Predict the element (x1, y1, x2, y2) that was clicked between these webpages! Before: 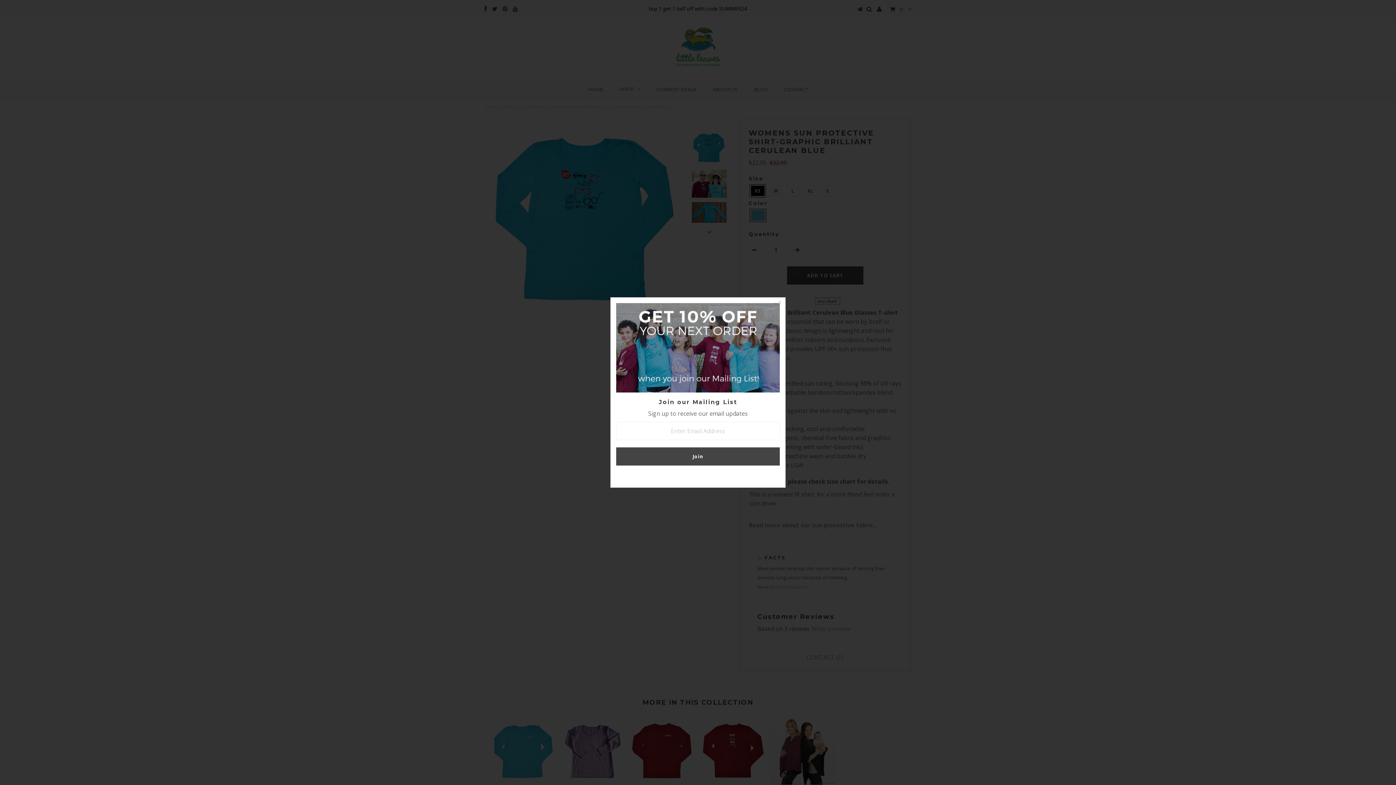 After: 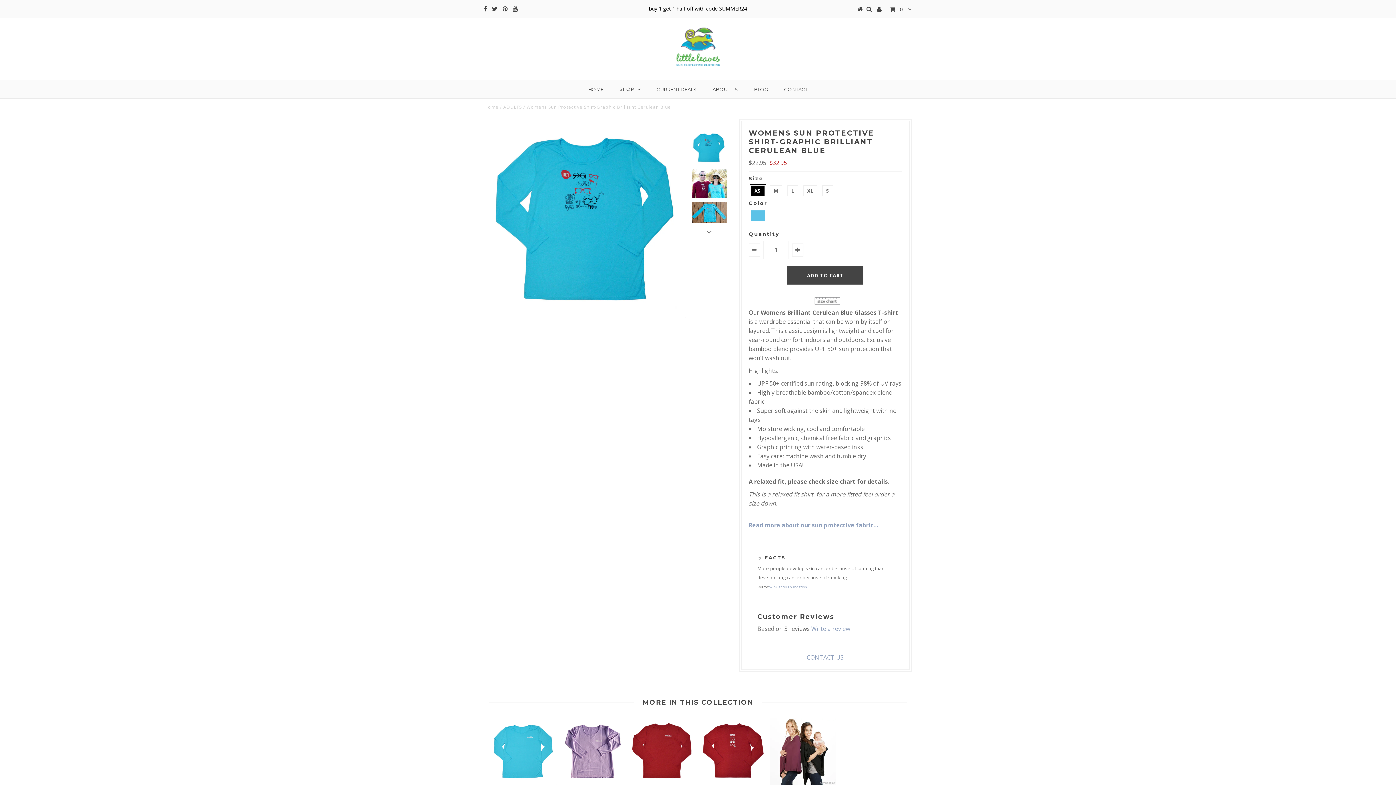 Action: bbox: (774, 297, 785, 308)